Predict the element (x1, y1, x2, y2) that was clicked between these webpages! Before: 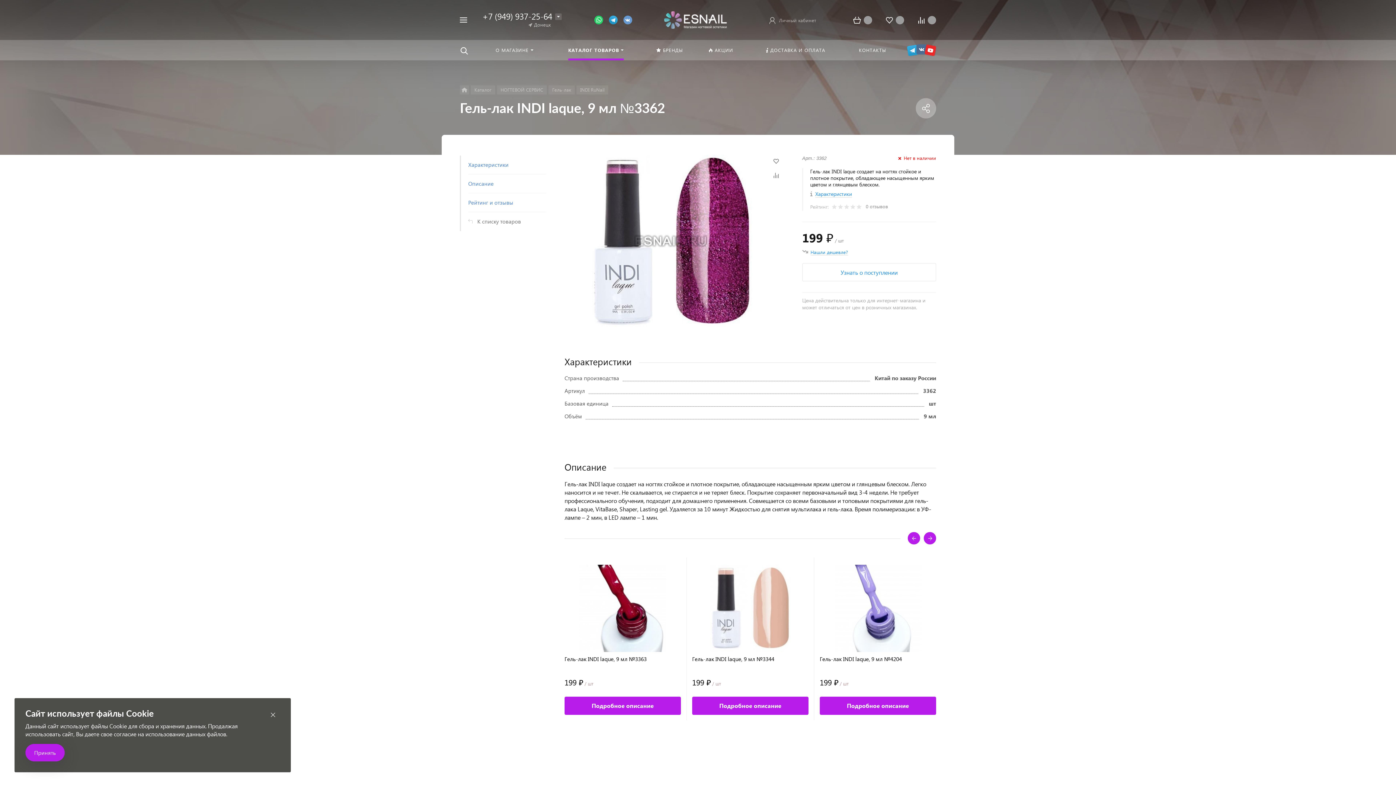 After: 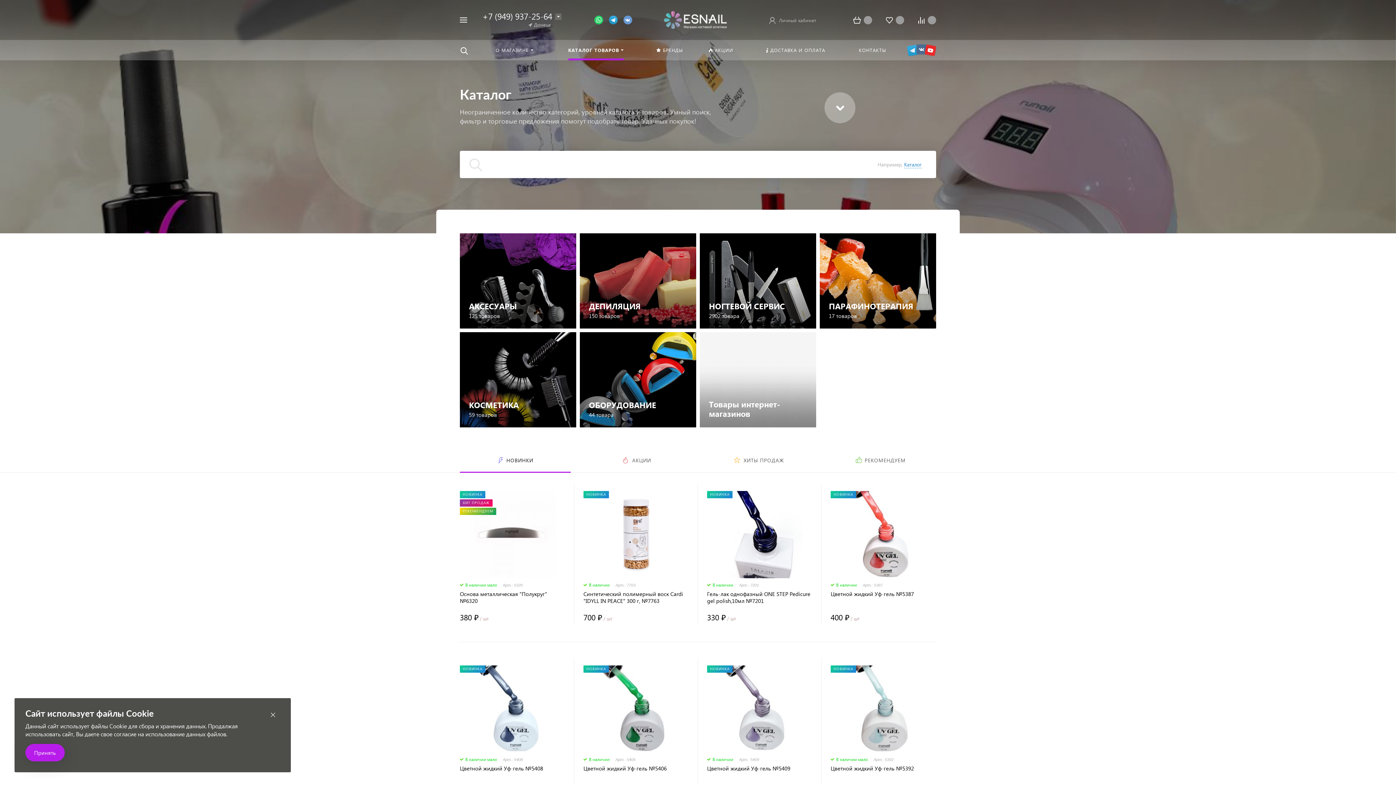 Action: label: Каталог bbox: (470, 85, 495, 94)